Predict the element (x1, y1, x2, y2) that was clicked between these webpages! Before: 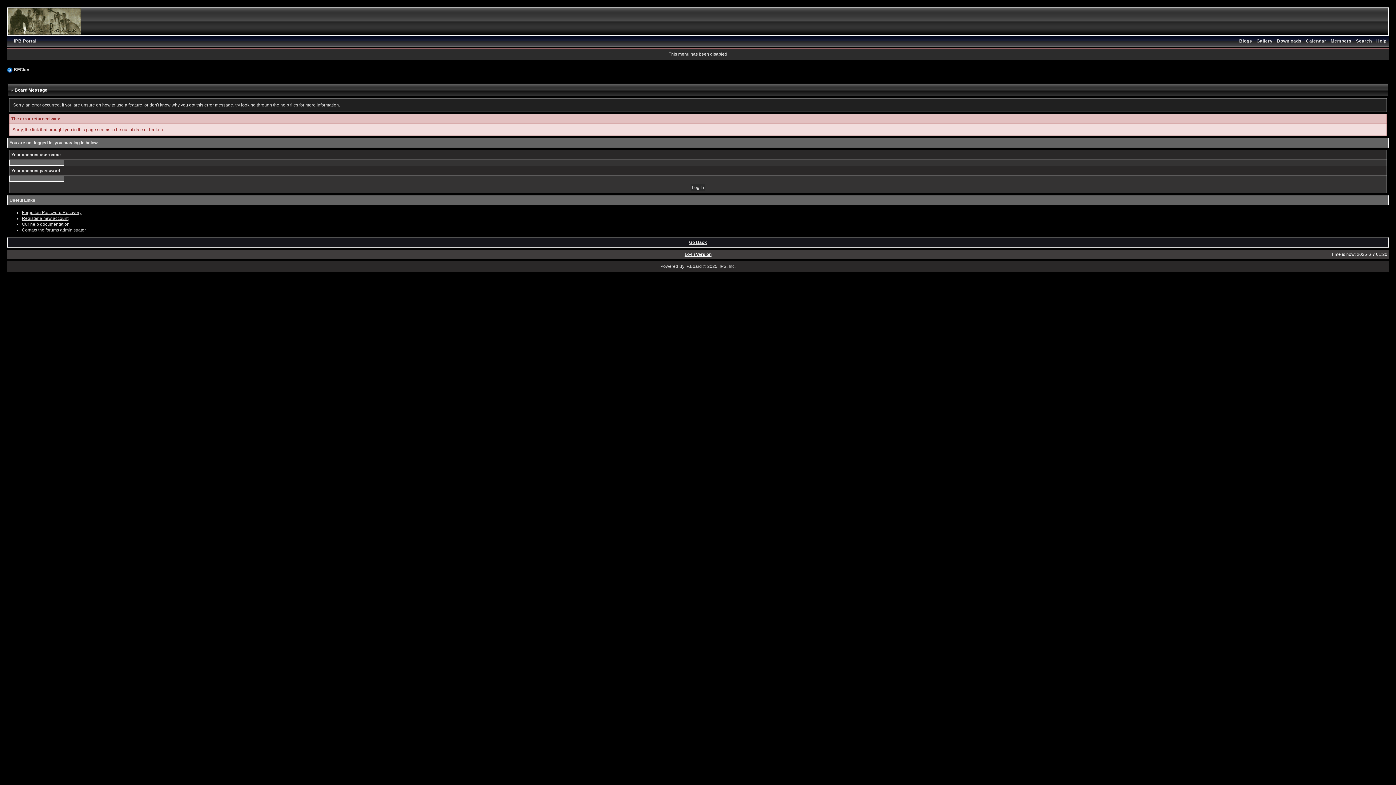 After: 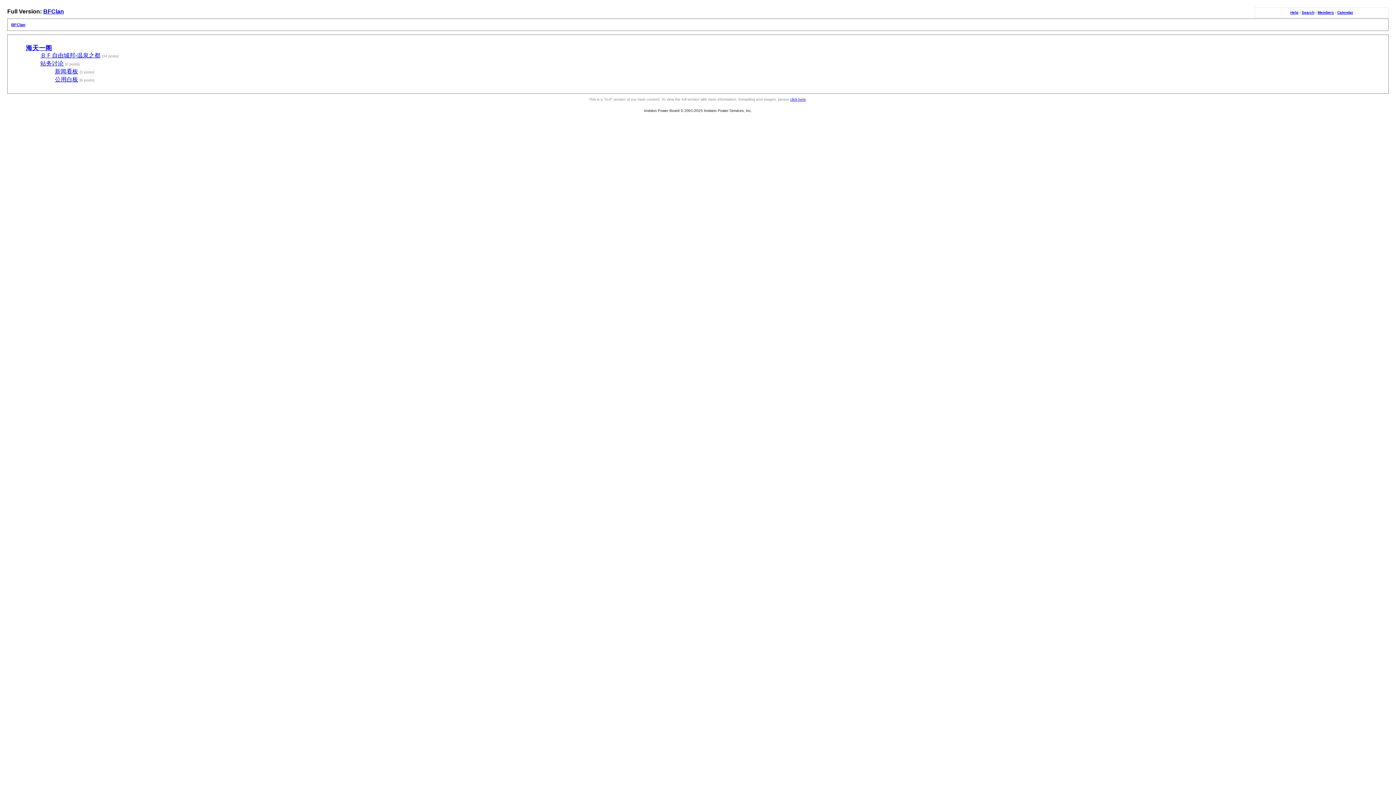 Action: bbox: (684, 251, 711, 257) label: Lo-Fi Version